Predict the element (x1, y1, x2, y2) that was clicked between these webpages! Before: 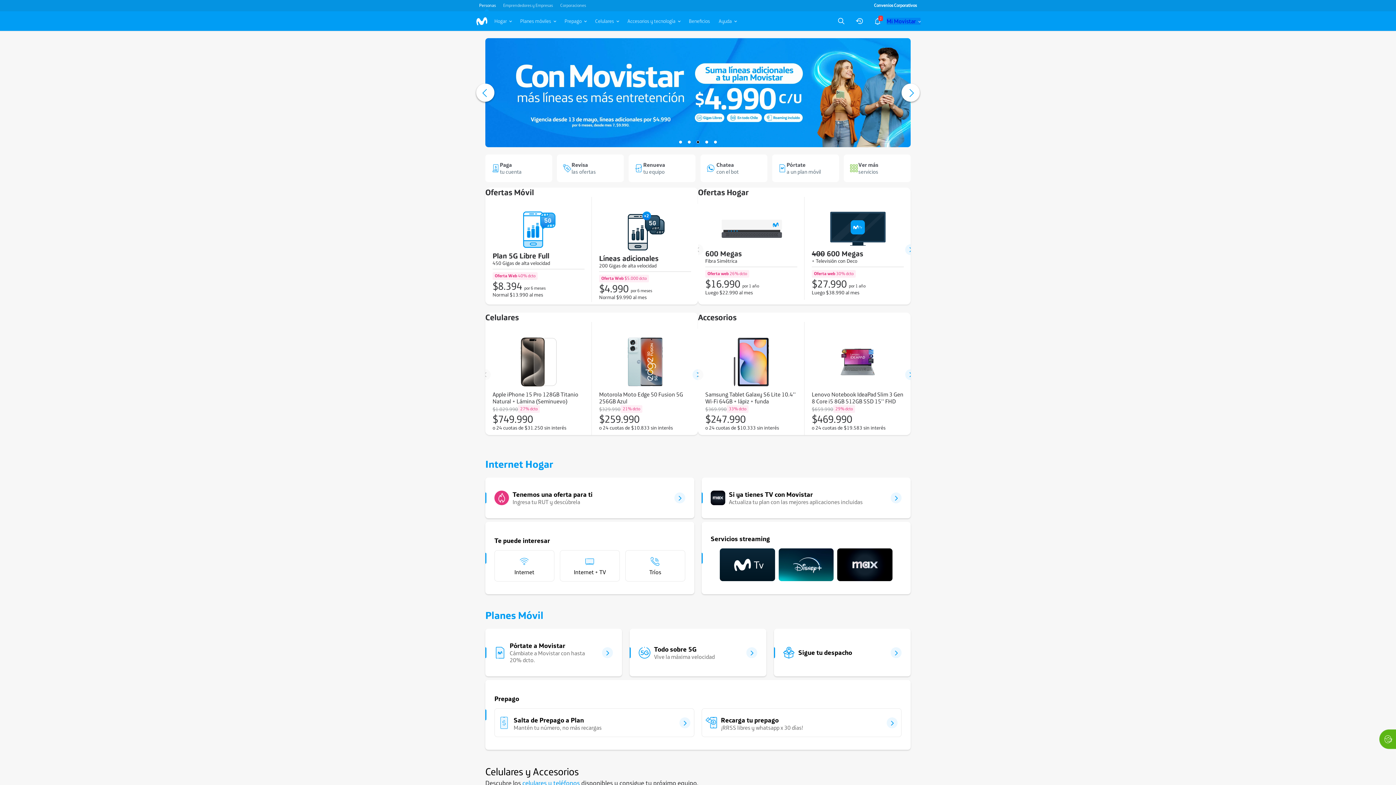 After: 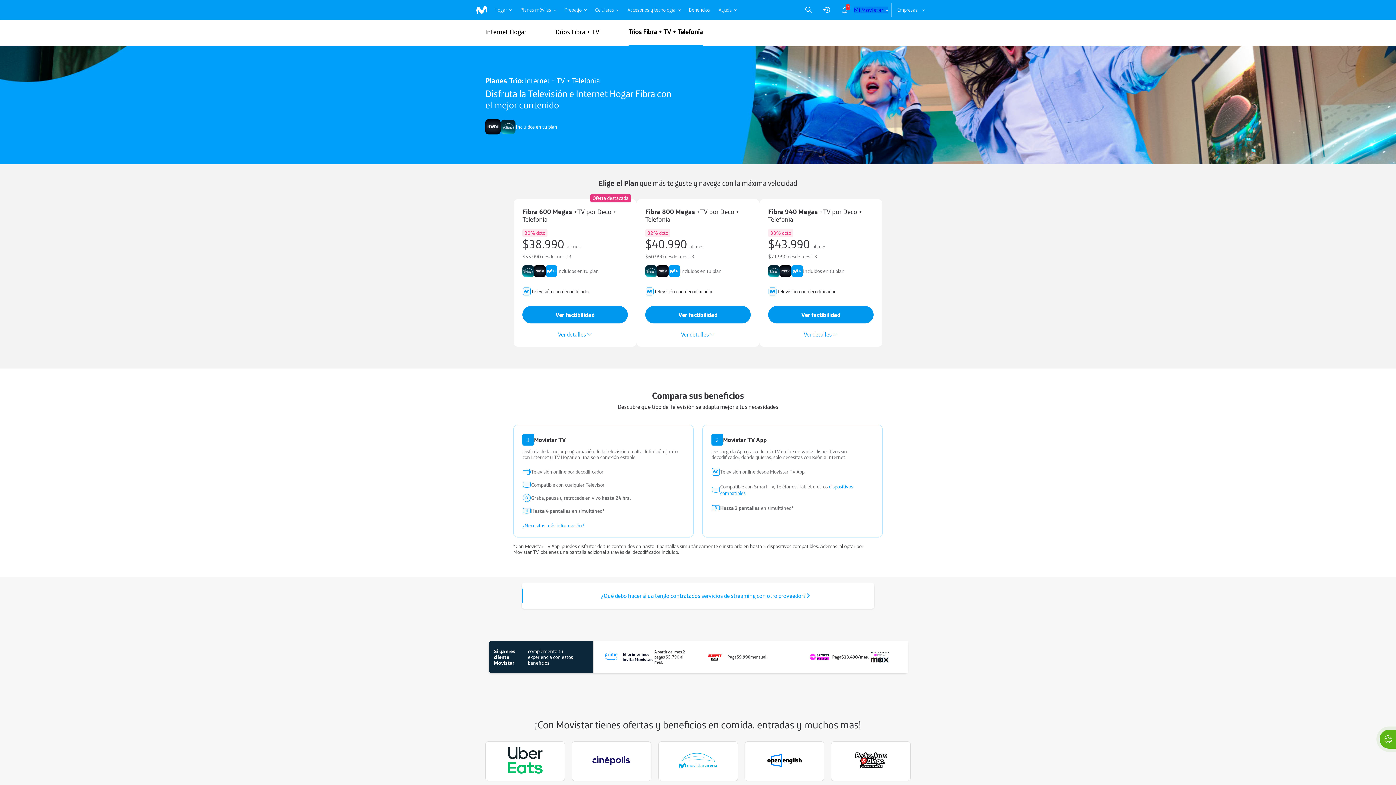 Action: bbox: (625, 550, 685, 581) label: Tríos